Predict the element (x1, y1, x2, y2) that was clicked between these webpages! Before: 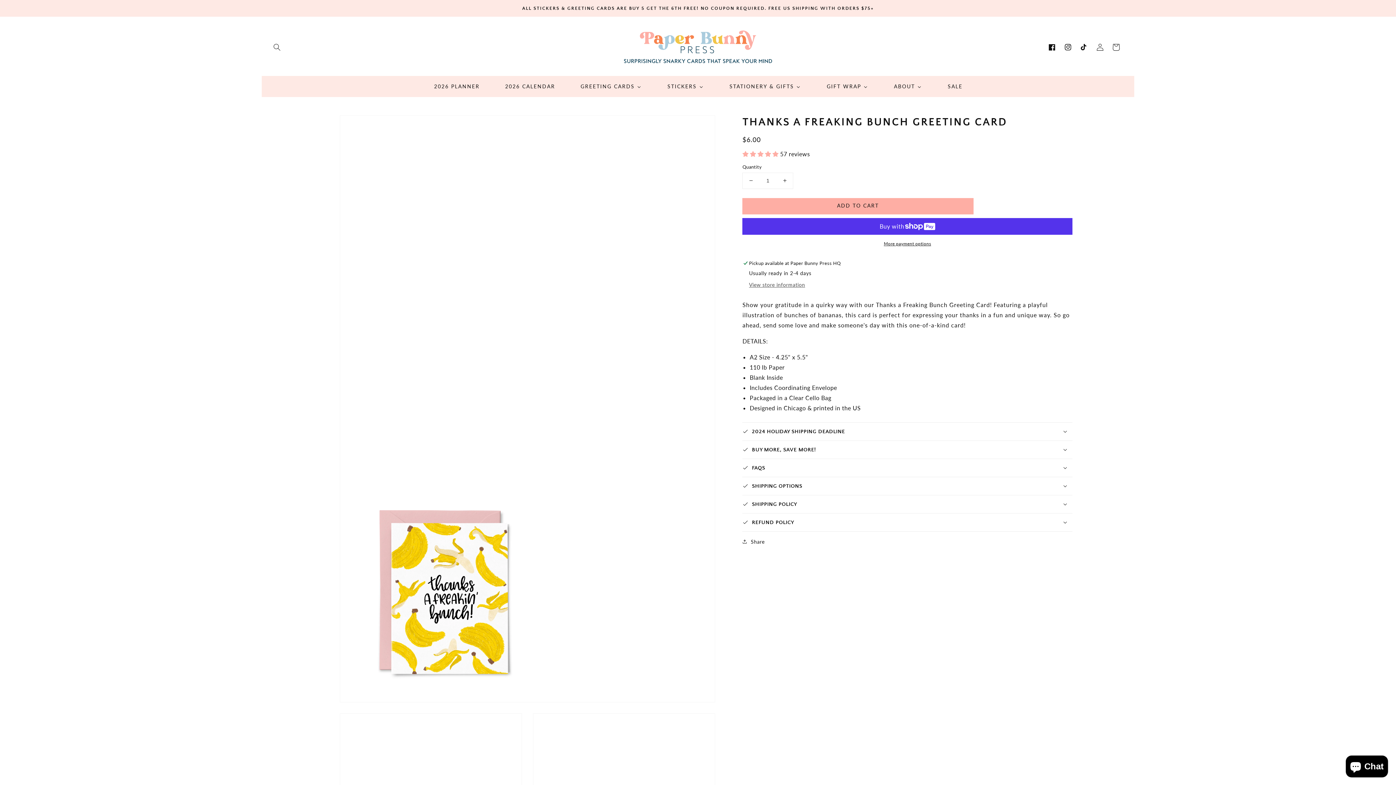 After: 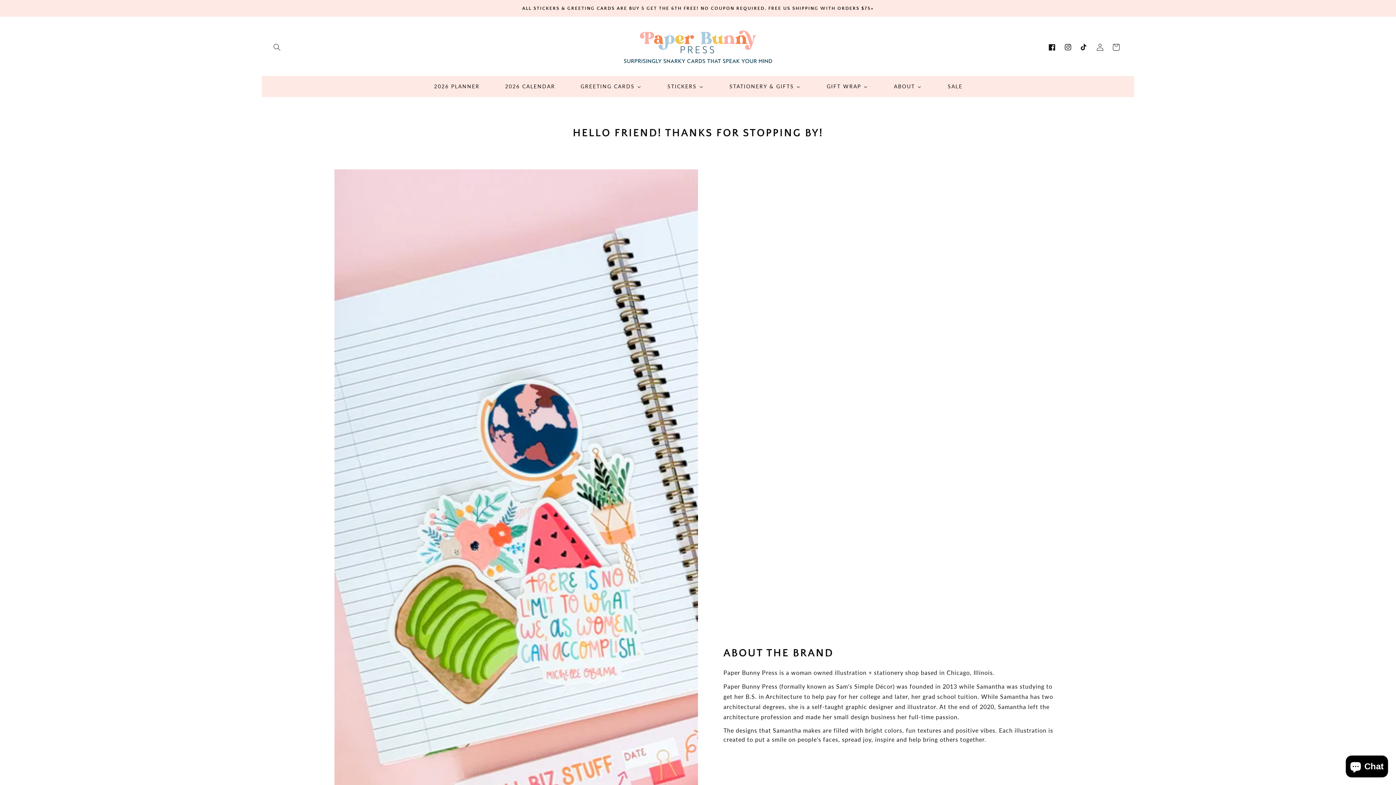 Action: bbox: (881, 78, 934, 94) label: About